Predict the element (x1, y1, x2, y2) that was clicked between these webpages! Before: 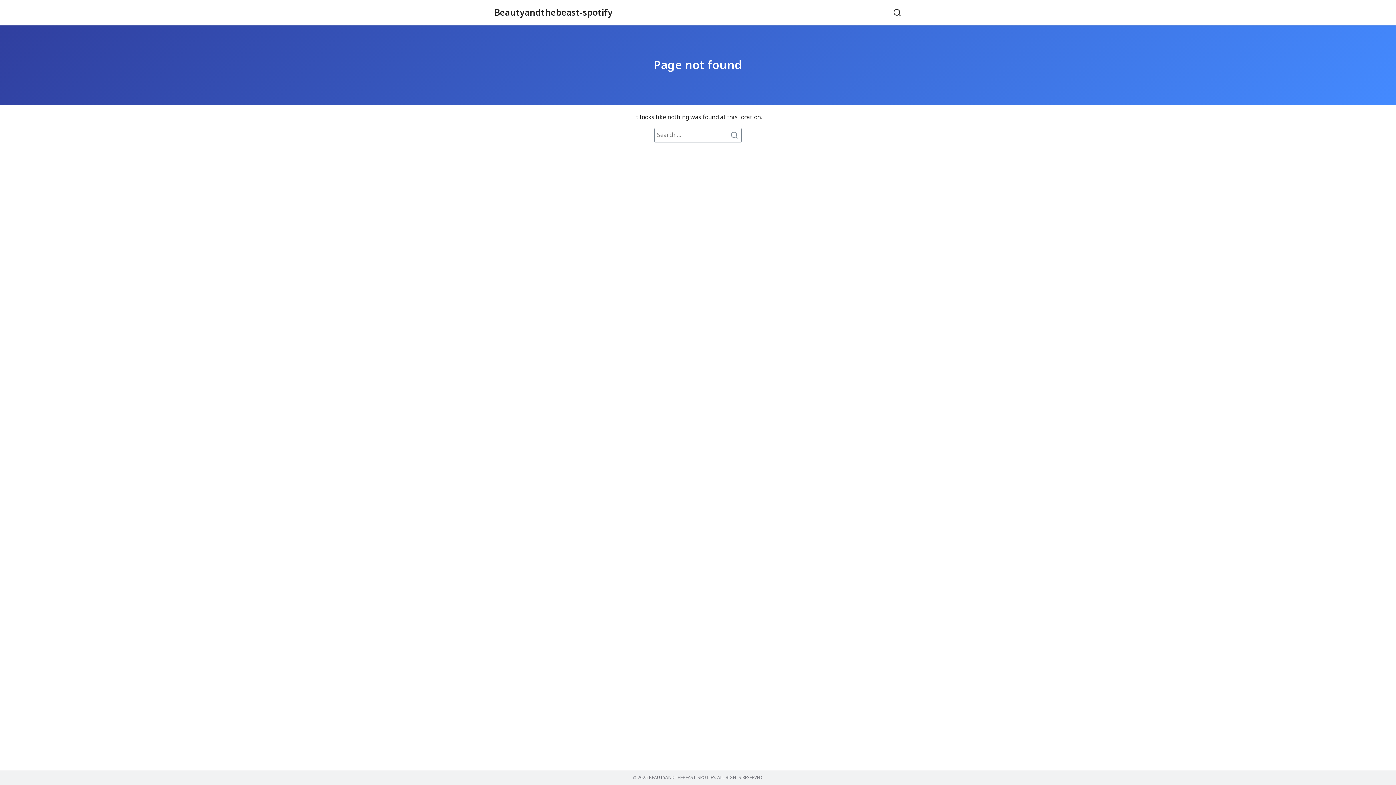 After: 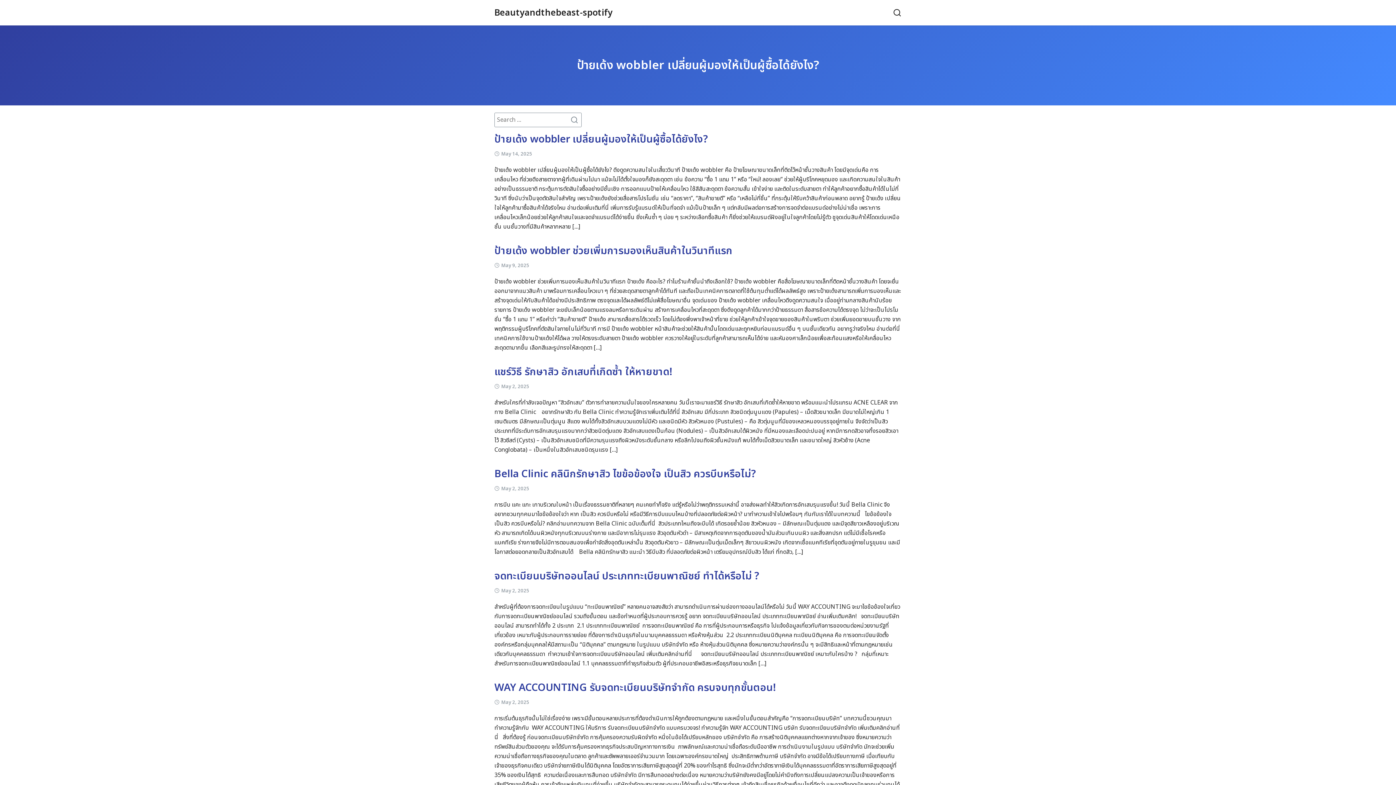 Action: bbox: (728, 128, 741, 141)